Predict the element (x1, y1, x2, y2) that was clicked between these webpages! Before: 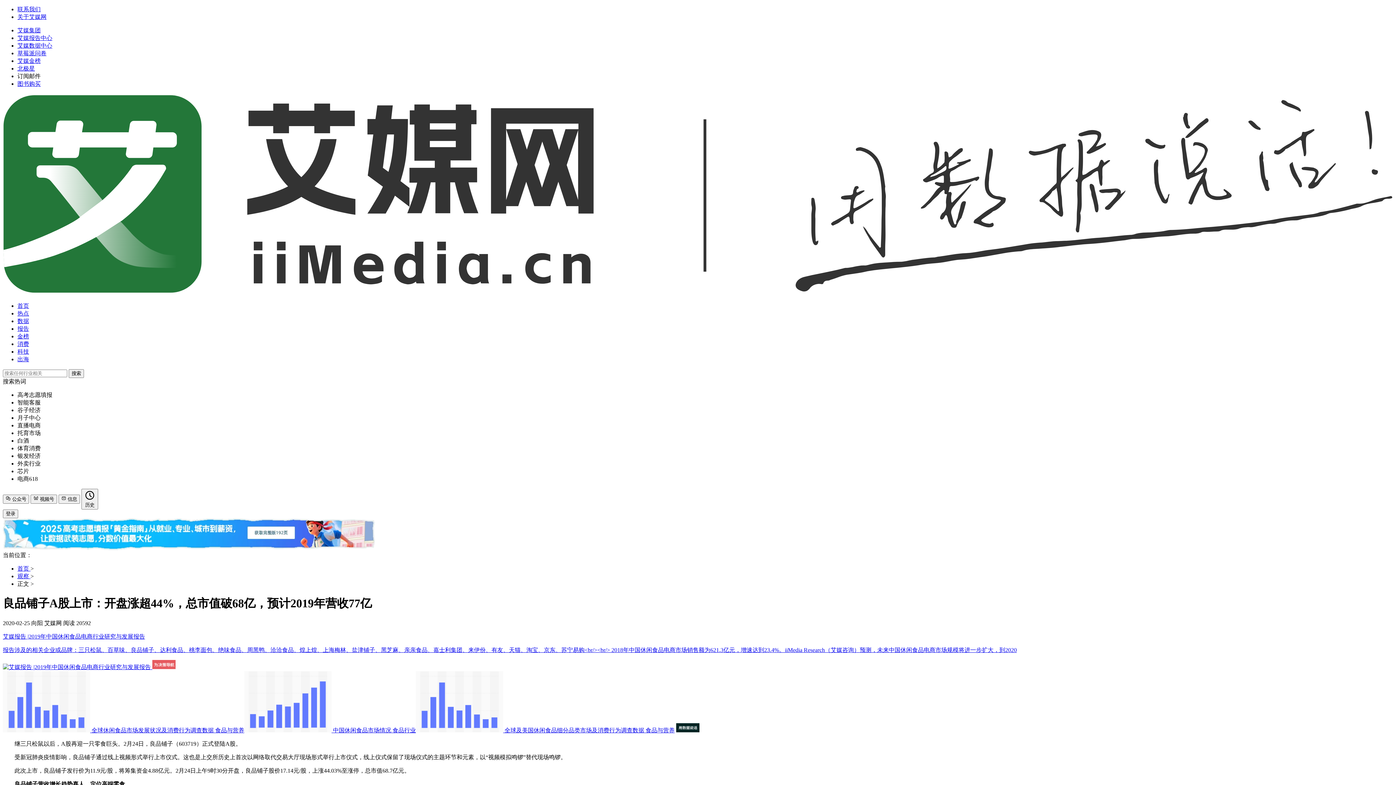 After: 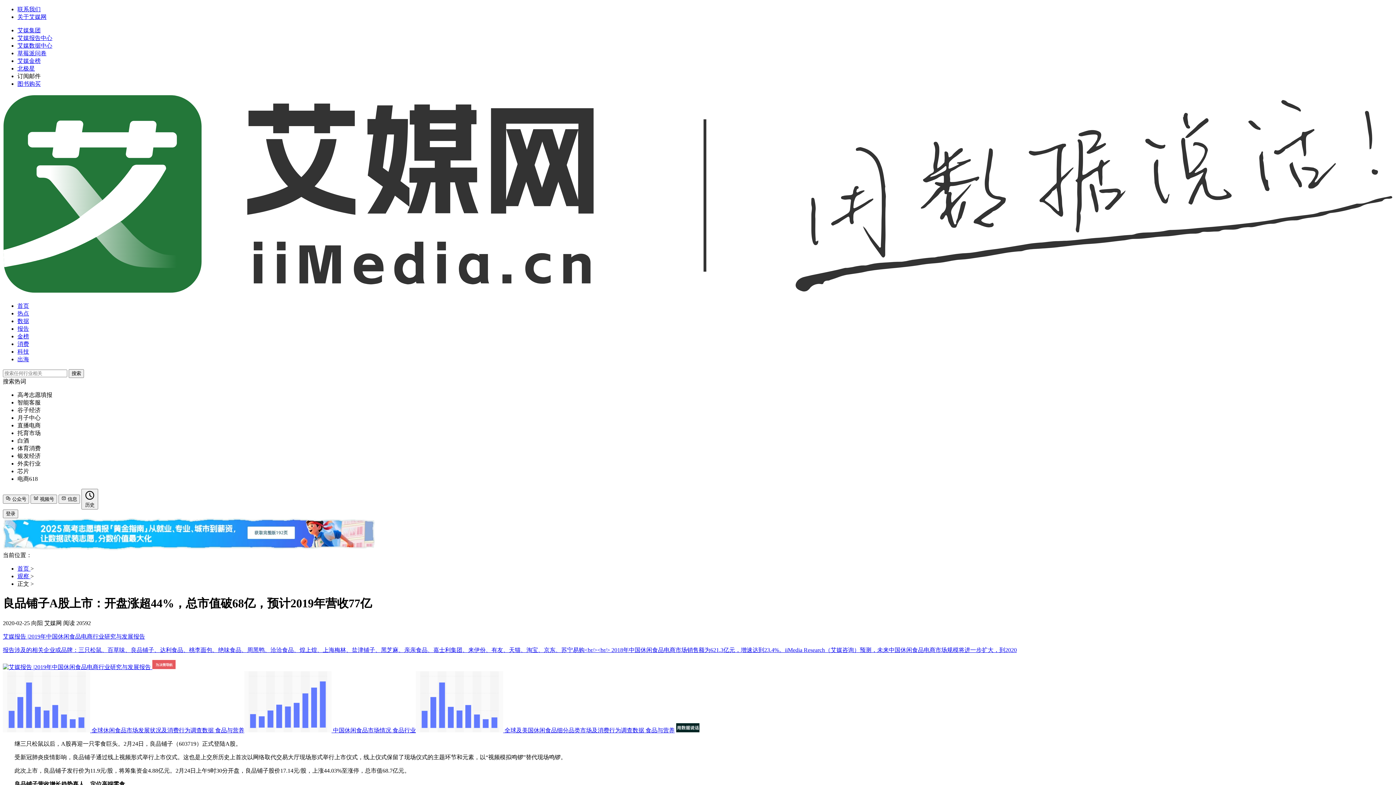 Action: label: 艾媒报告 |2019年中国休闲食品电商行业研究与发展报告

报告涉及的相关企业或品牌：三只松鼠、百草味、良品铺子、达利食品、桃李面包、绝味食品、周黑鸭、洽洽食品、煌上煌、上海梅林、盐津铺子、黑芝麻、亲亲食品、嘉士利集团、来伊份、有友、天猫、淘宝、京东、苏宁易购<br/><br/> 2018年中国休闲食品电商市场销售额为621.3亿元，增速达到23.4%。iiMedia Research（艾媒咨询）预测，未来中国休闲食品电商市场规模将进一步扩大，到2020

  bbox: (2, 633, 1393, 670)